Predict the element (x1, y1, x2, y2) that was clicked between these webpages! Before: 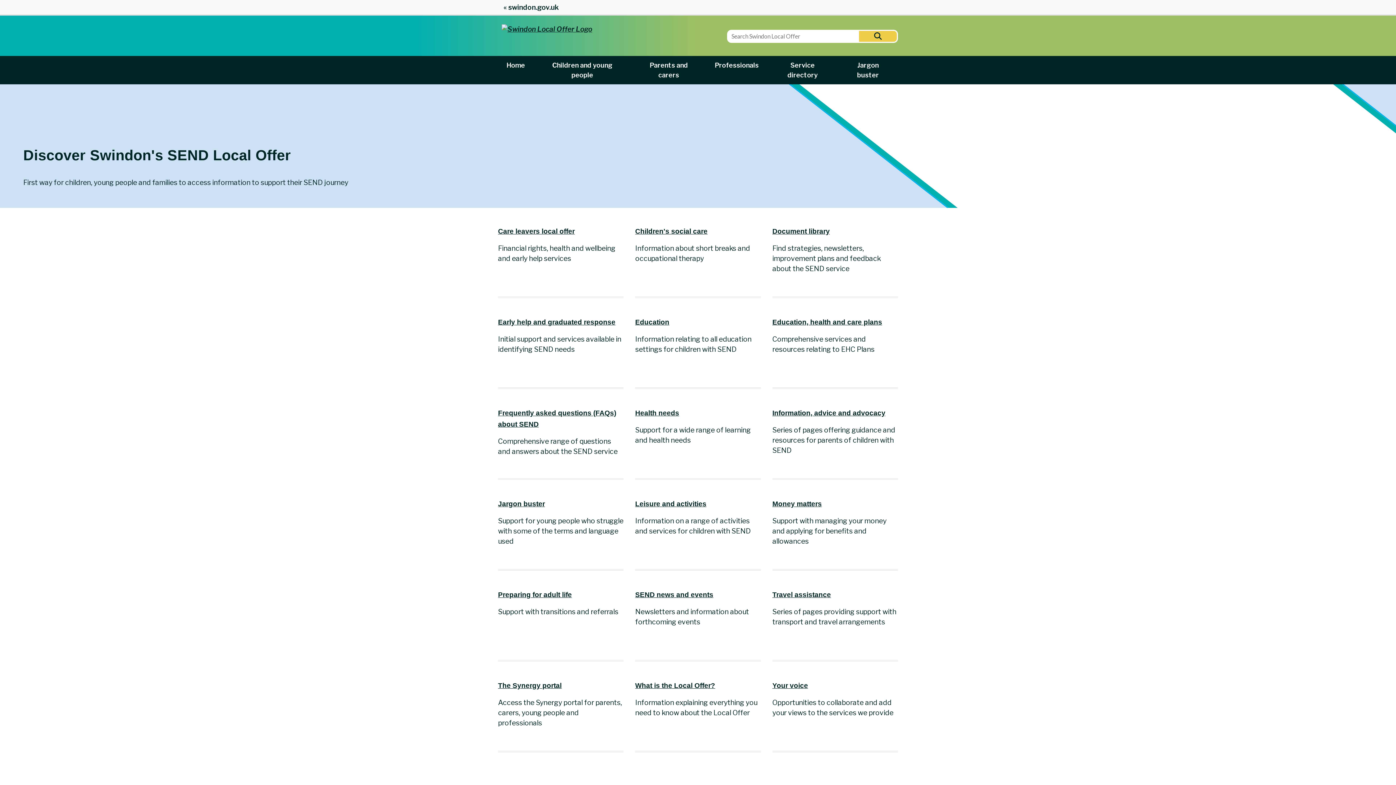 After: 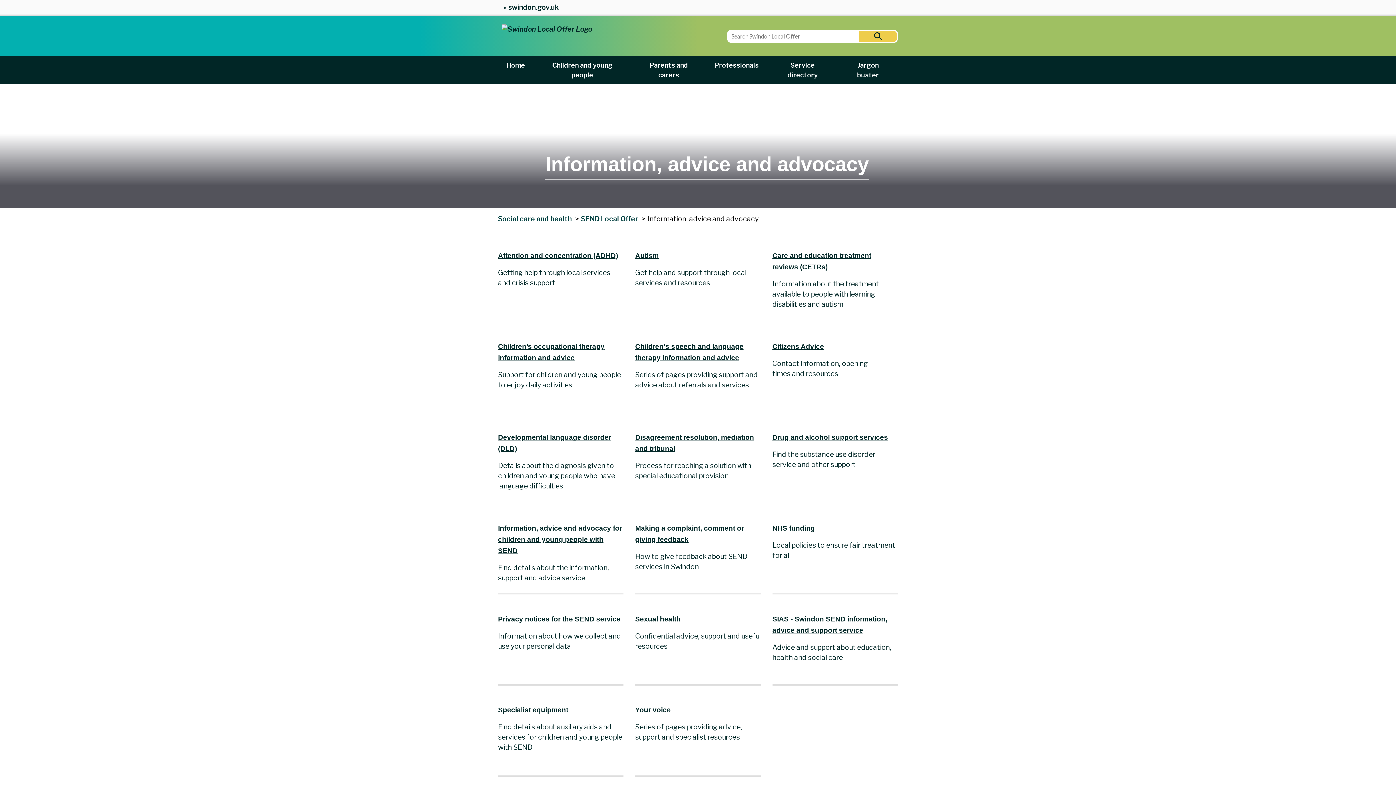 Action: bbox: (772, 409, 885, 417) label: Information, advice and advocacy